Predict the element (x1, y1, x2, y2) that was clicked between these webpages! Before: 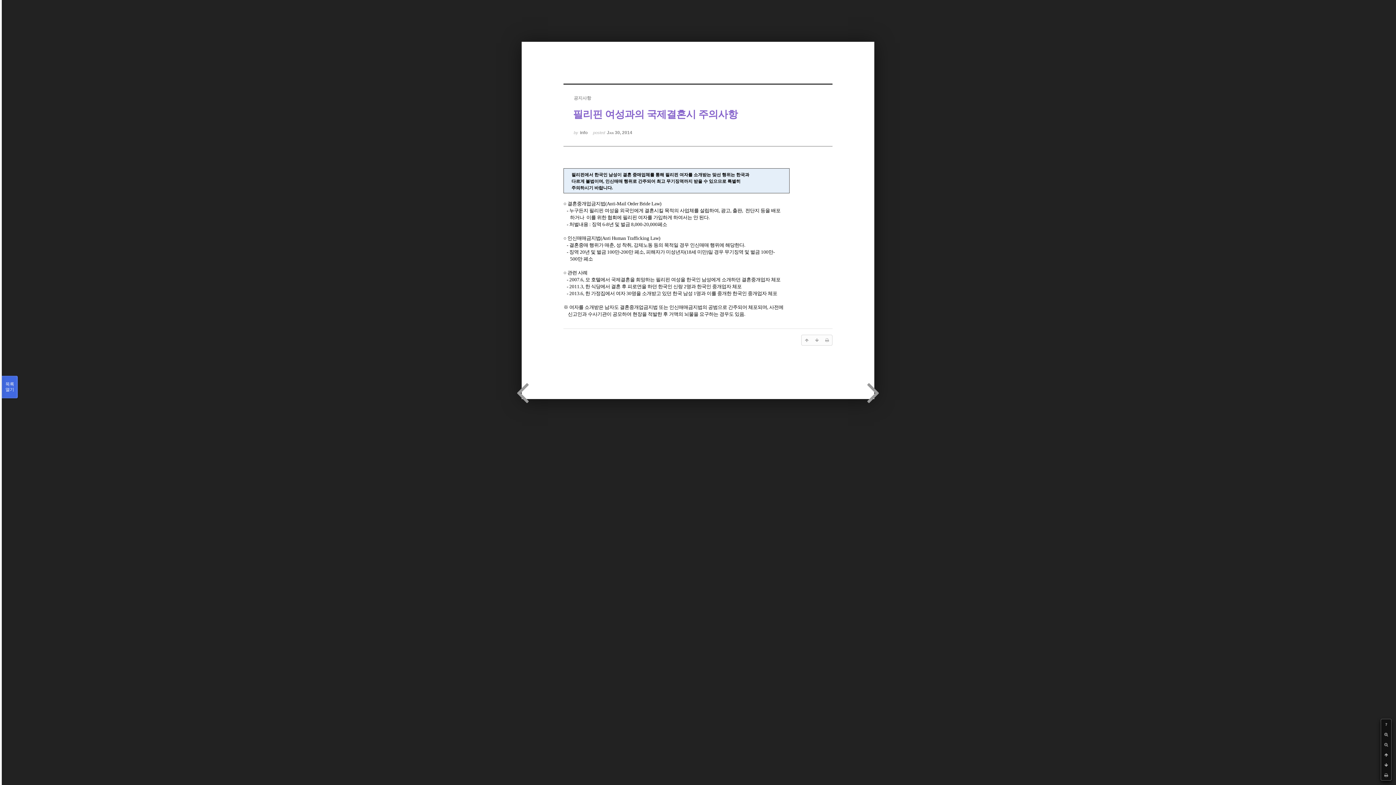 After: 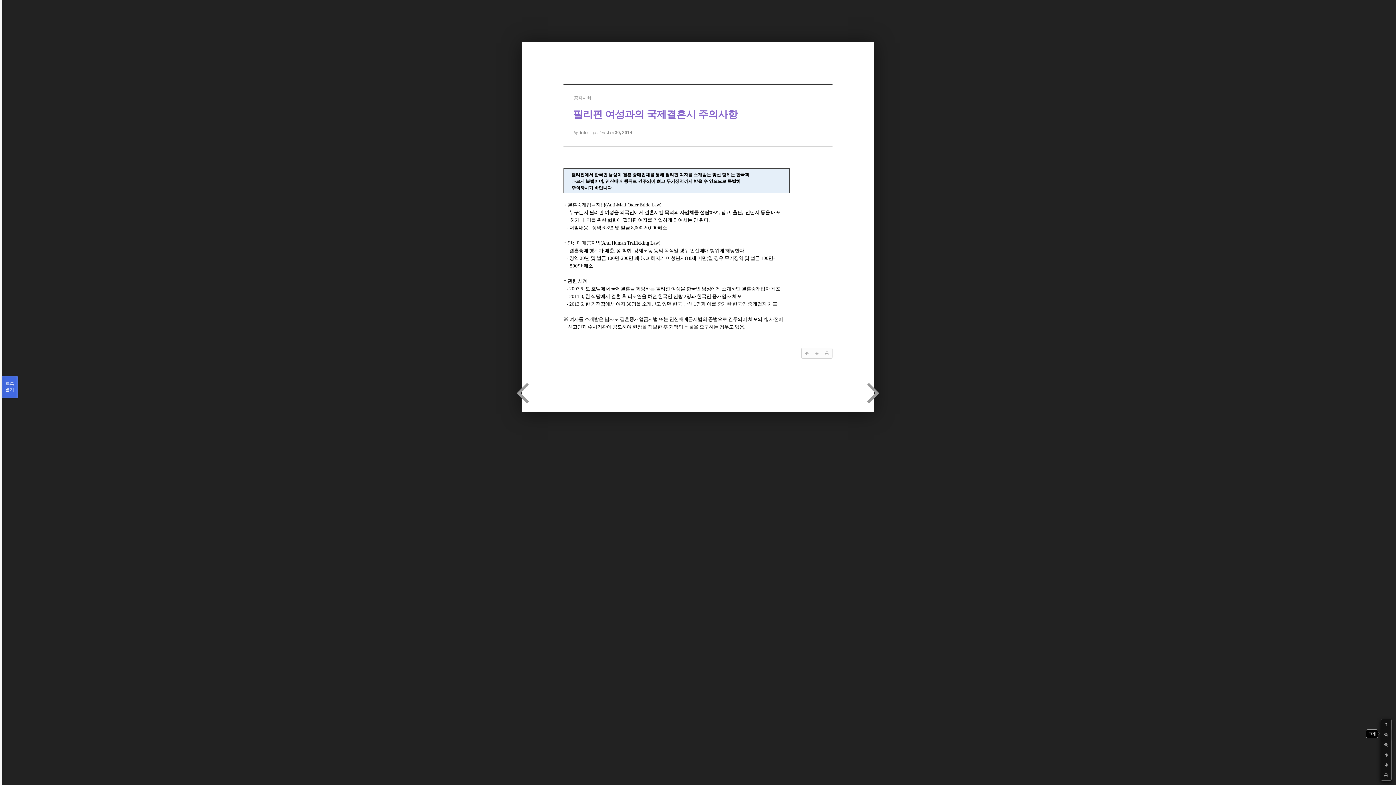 Action: bbox: (1381, 729, 1391, 740)